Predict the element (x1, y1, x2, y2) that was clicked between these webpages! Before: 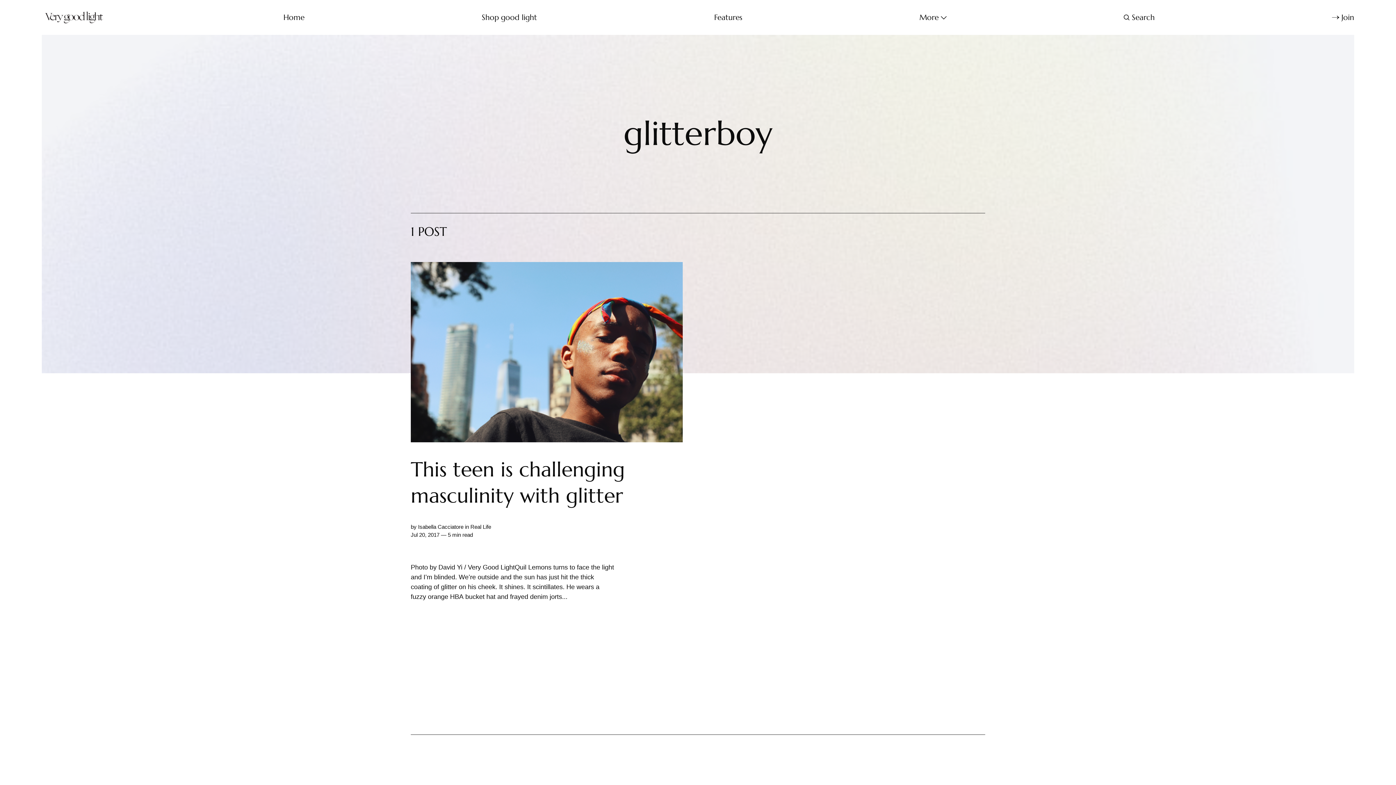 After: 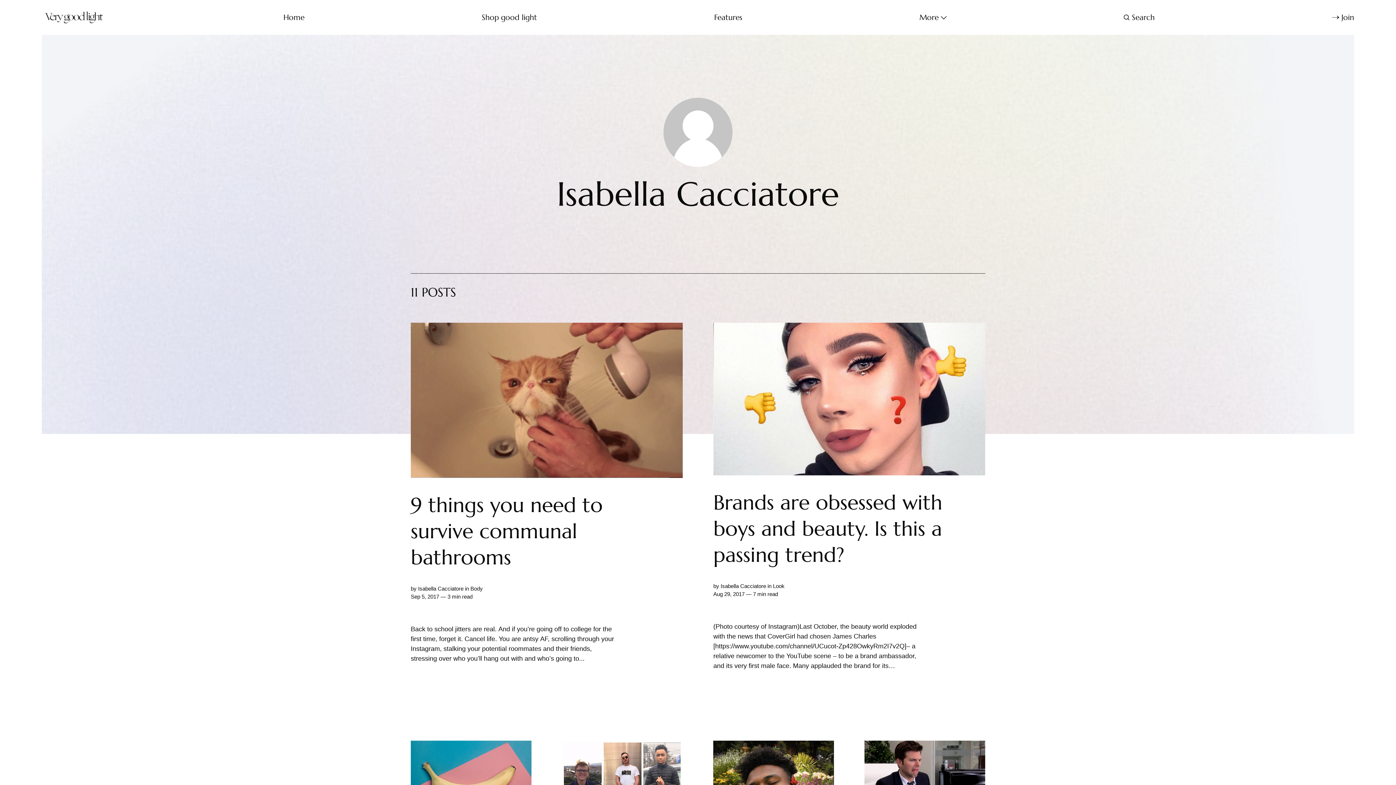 Action: bbox: (418, 523, 463, 530) label: Isabella Cacciatore